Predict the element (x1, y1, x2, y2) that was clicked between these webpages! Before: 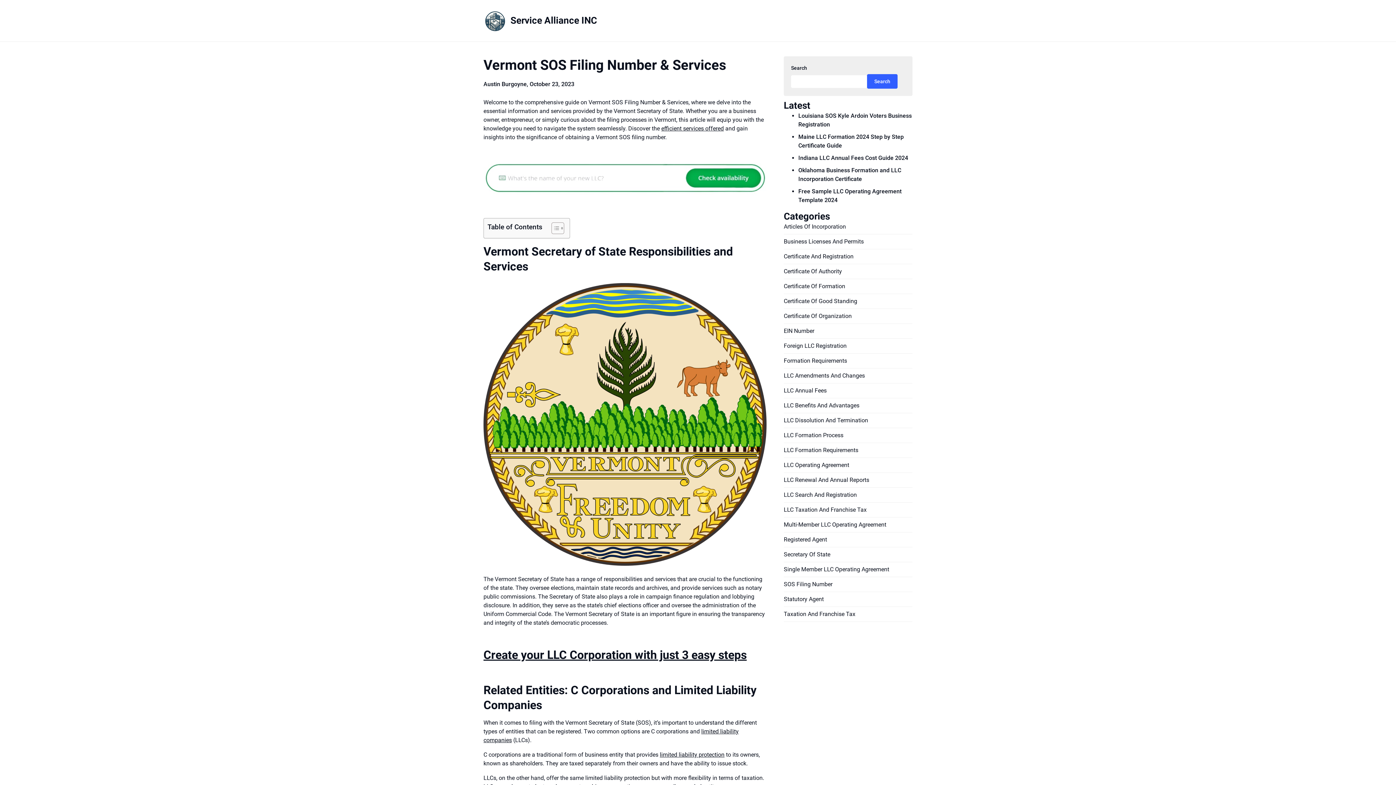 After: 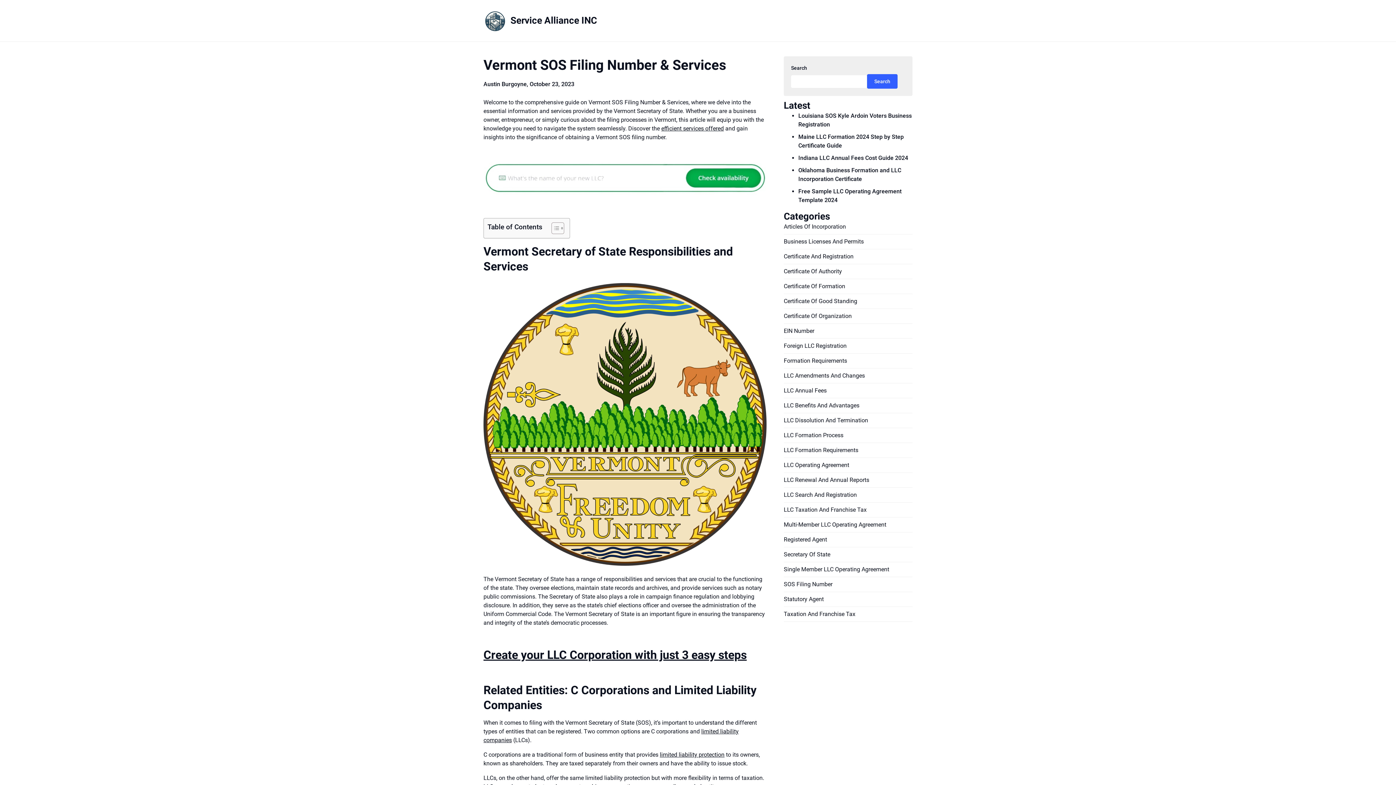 Action: label: October 23, 2023 bbox: (529, 80, 574, 87)